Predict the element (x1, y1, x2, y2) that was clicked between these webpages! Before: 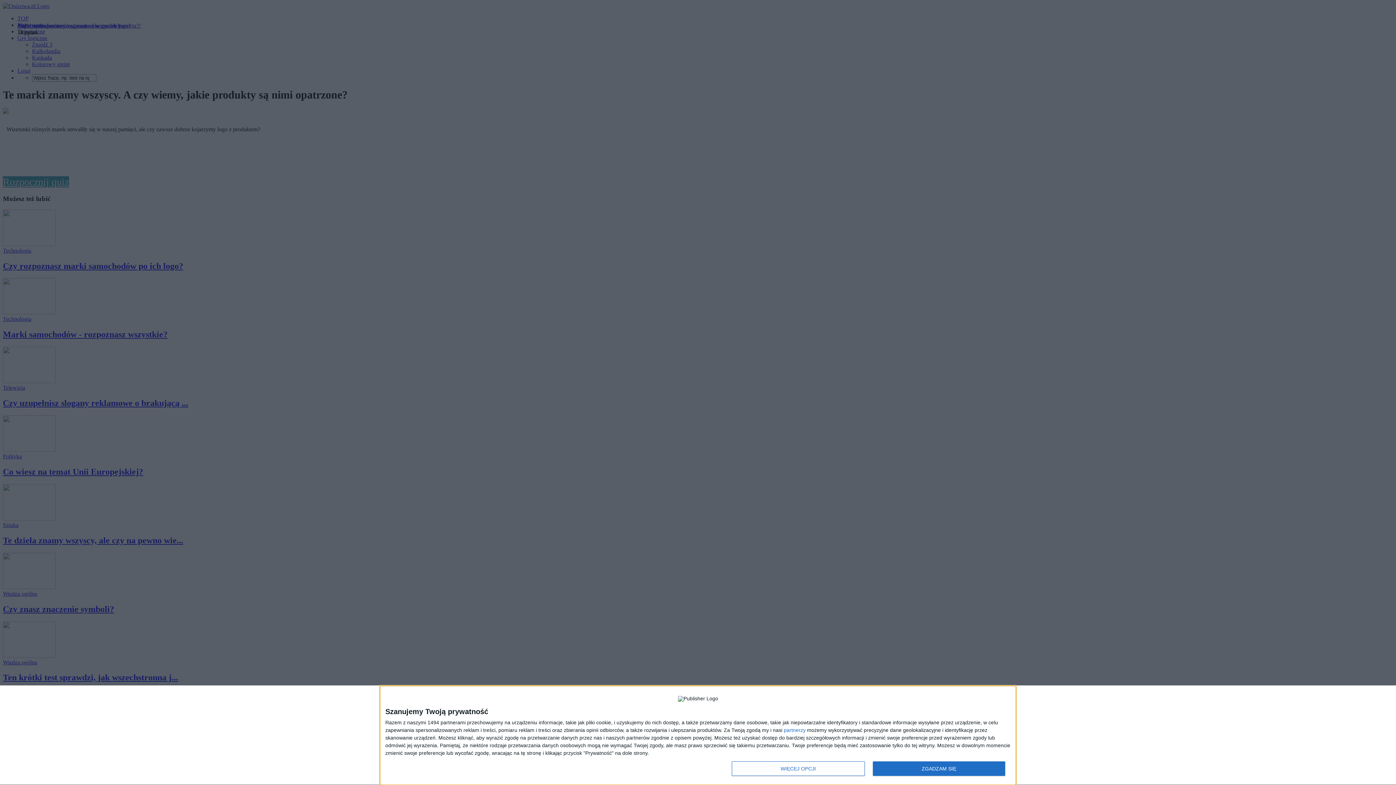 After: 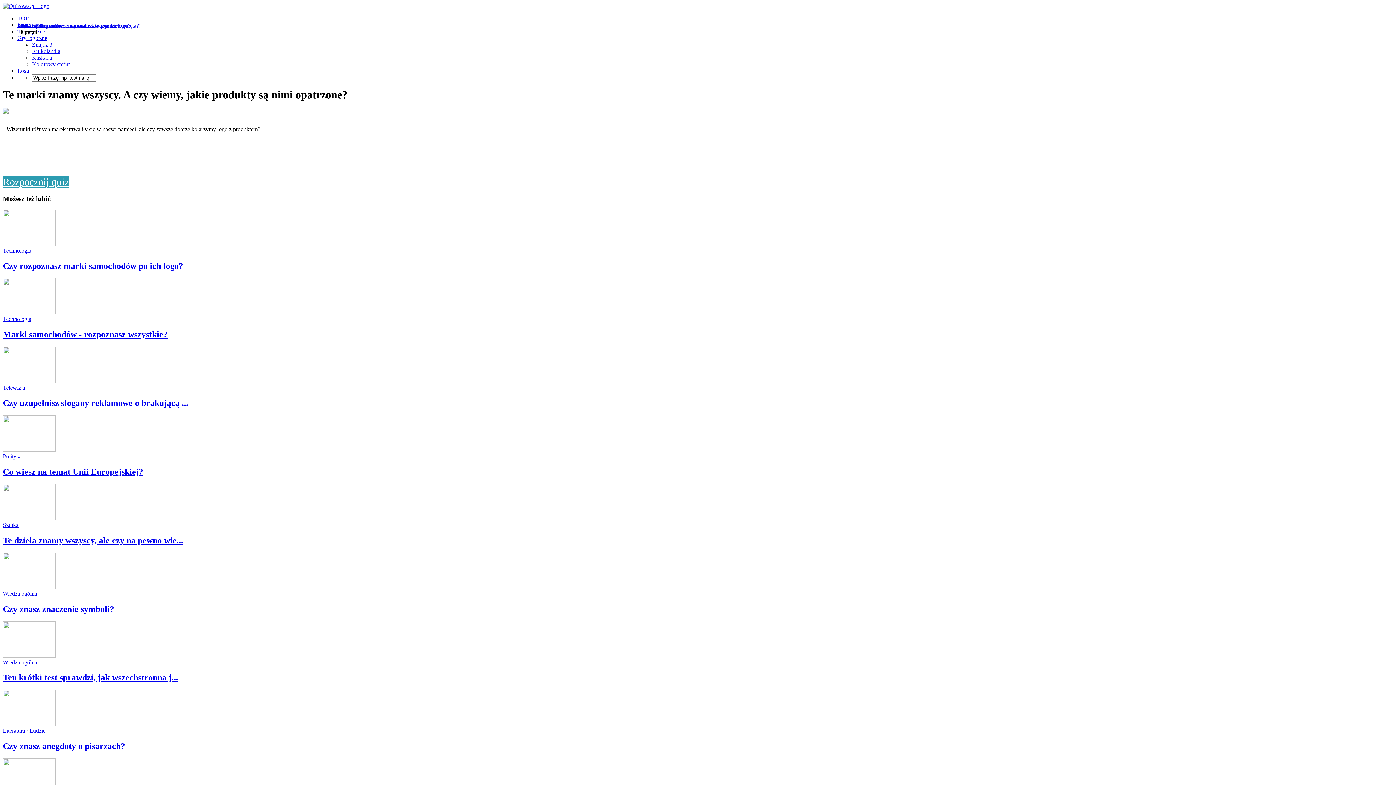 Action: bbox: (872, 761, 1005, 776) label: ZGADZAM SIĘ